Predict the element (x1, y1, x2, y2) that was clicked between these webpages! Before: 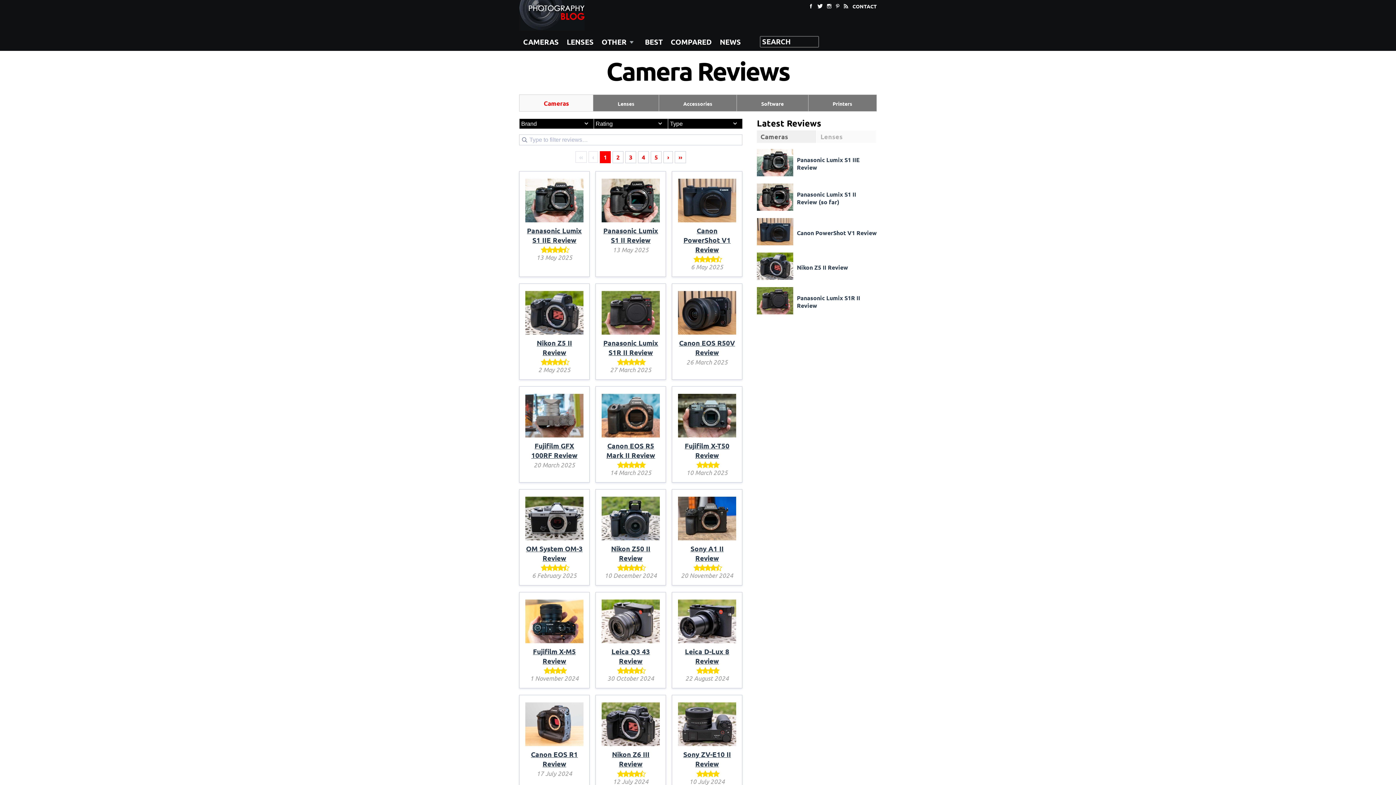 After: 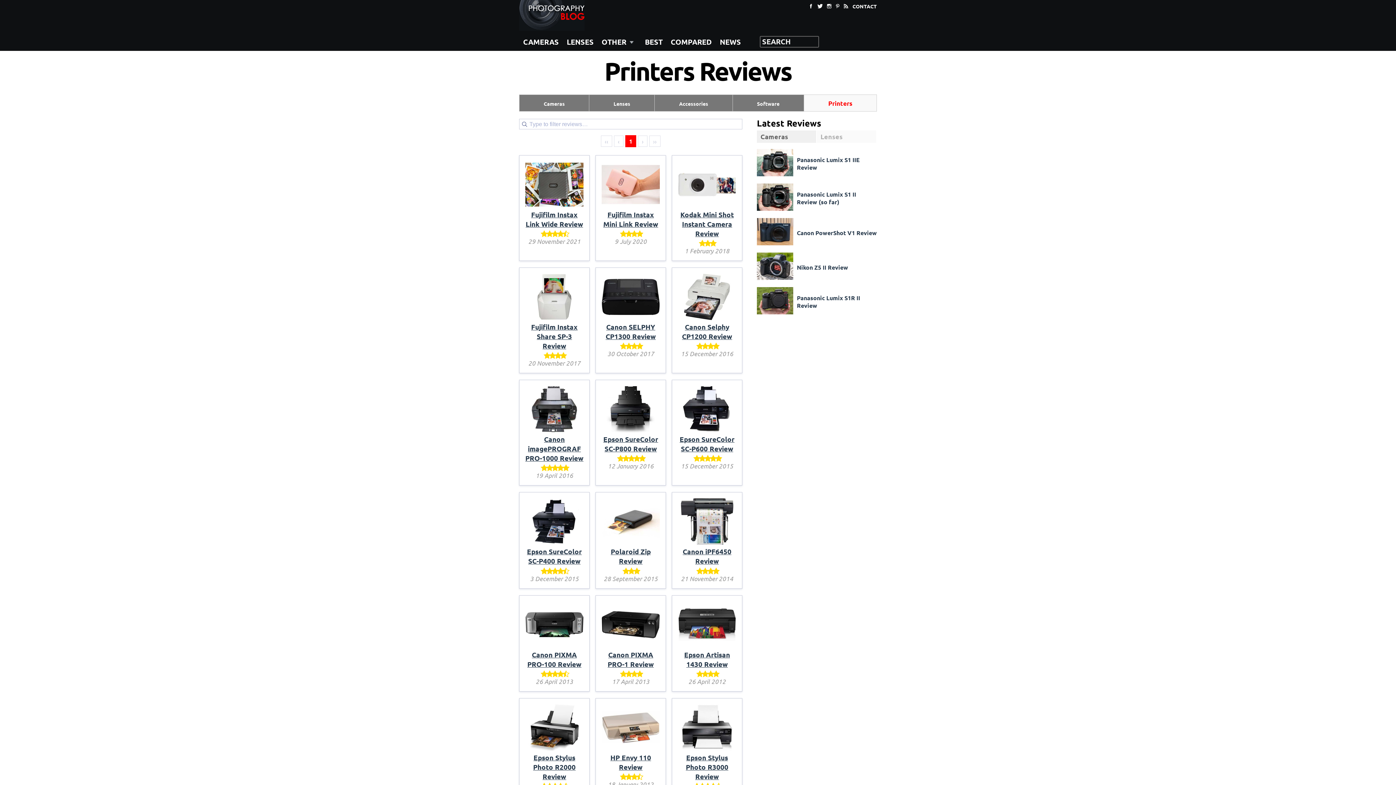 Action: bbox: (829, 99, 855, 107) label: Printers